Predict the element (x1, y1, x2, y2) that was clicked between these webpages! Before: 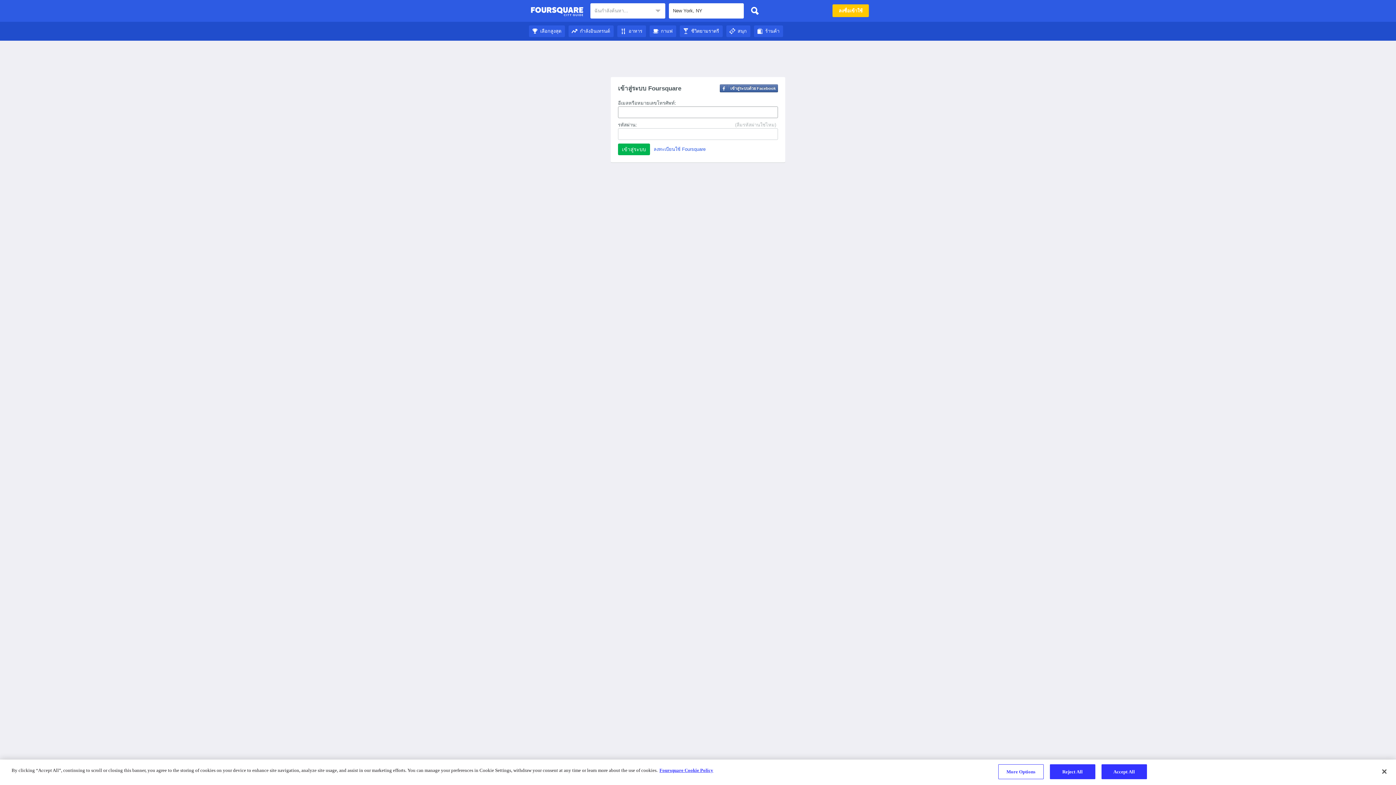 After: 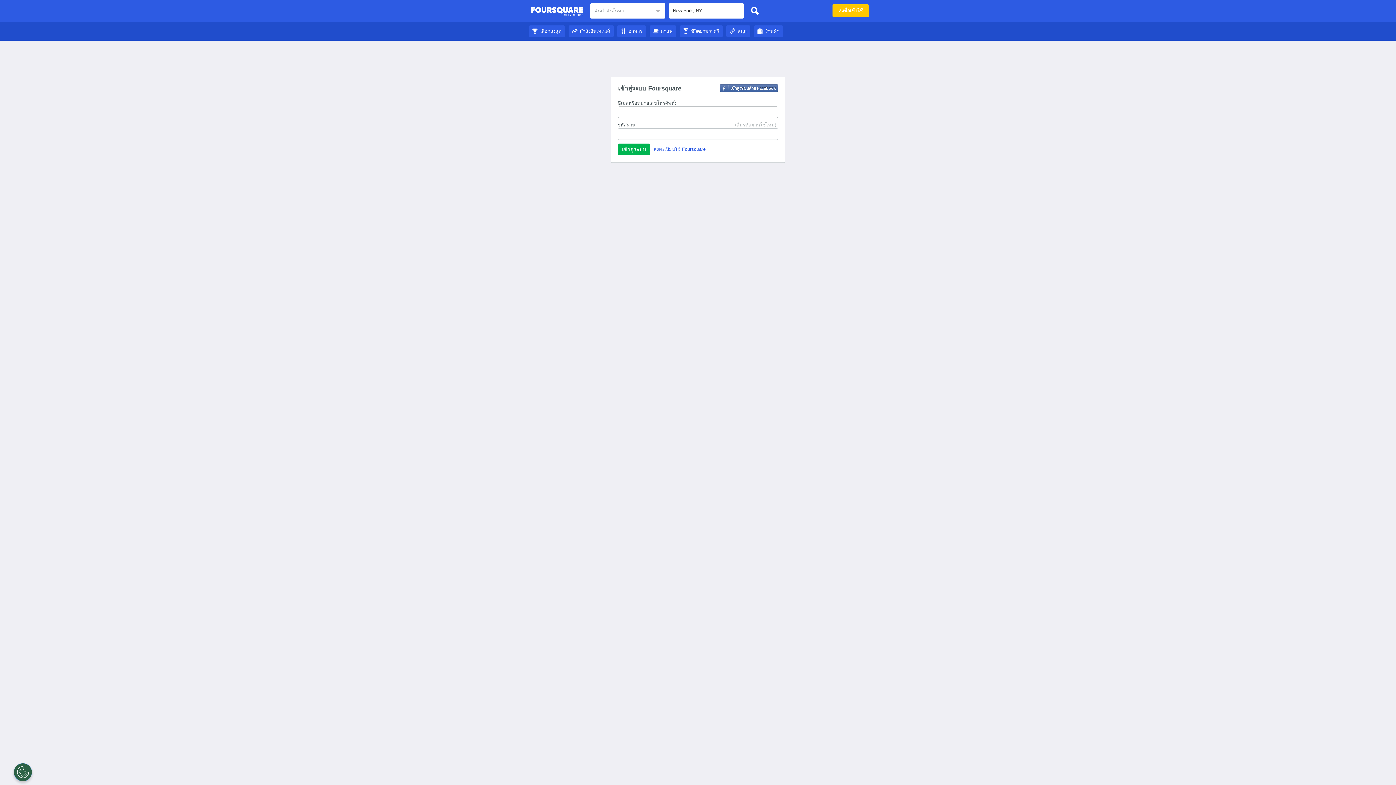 Action: bbox: (747, 3, 762, 18)